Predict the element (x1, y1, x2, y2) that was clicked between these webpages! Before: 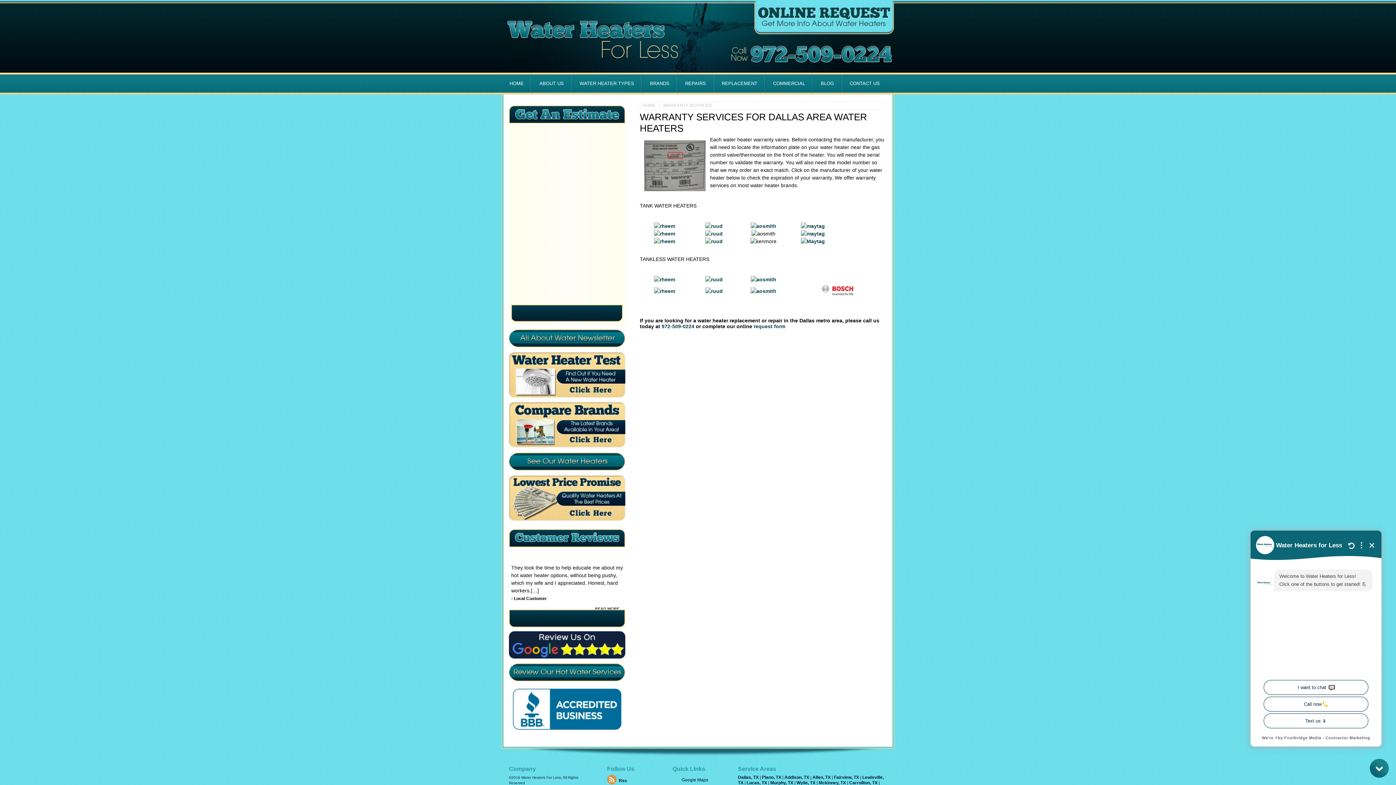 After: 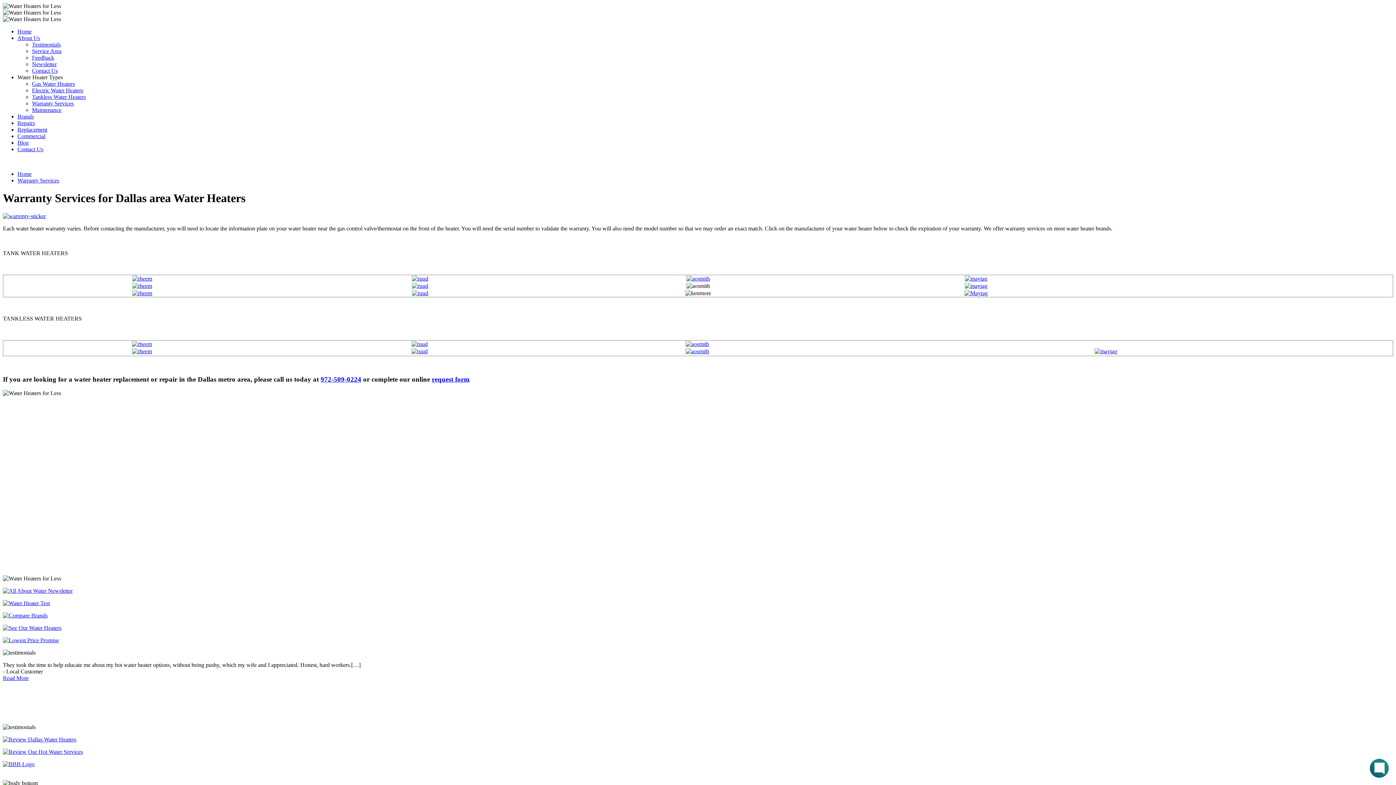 Action: label: WARRANTY SERVICES bbox: (658, 102, 714, 108)